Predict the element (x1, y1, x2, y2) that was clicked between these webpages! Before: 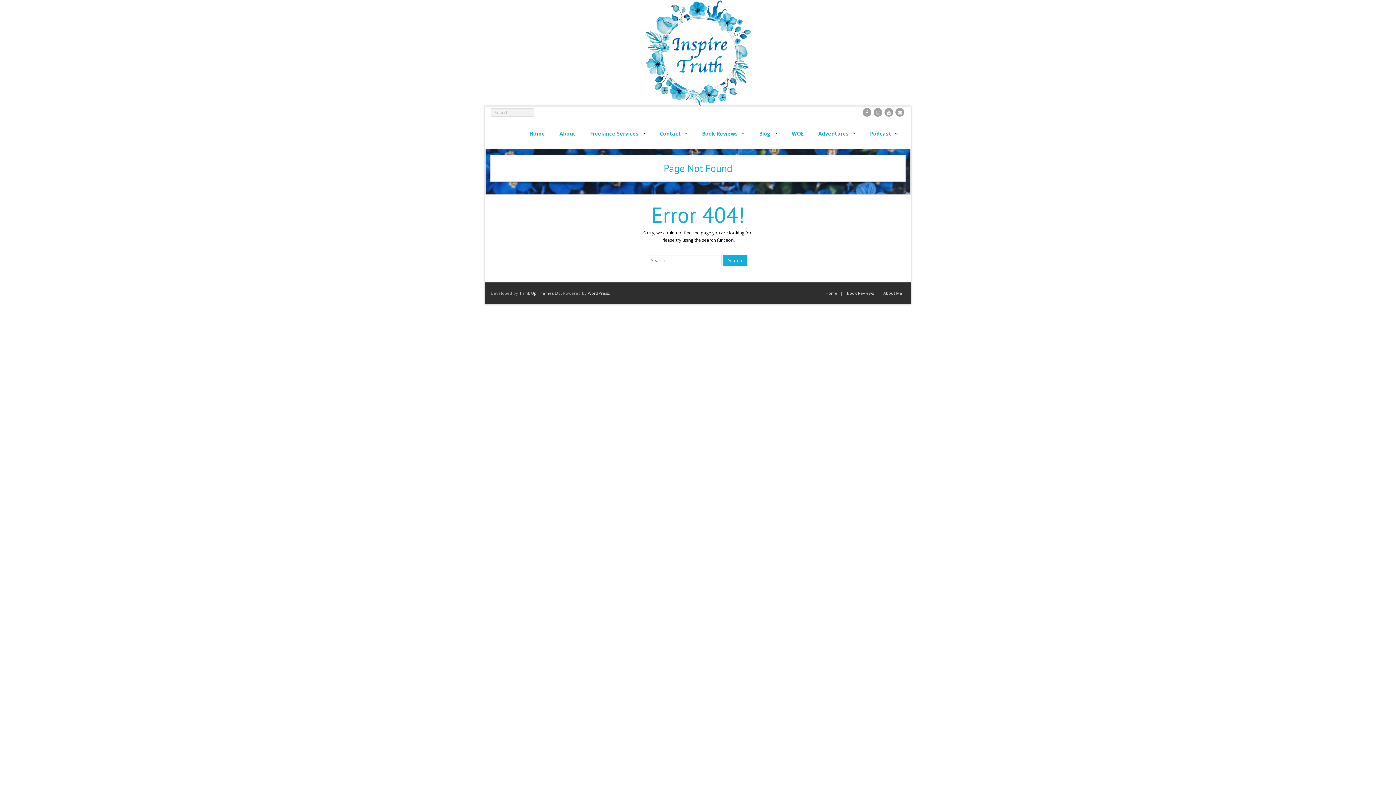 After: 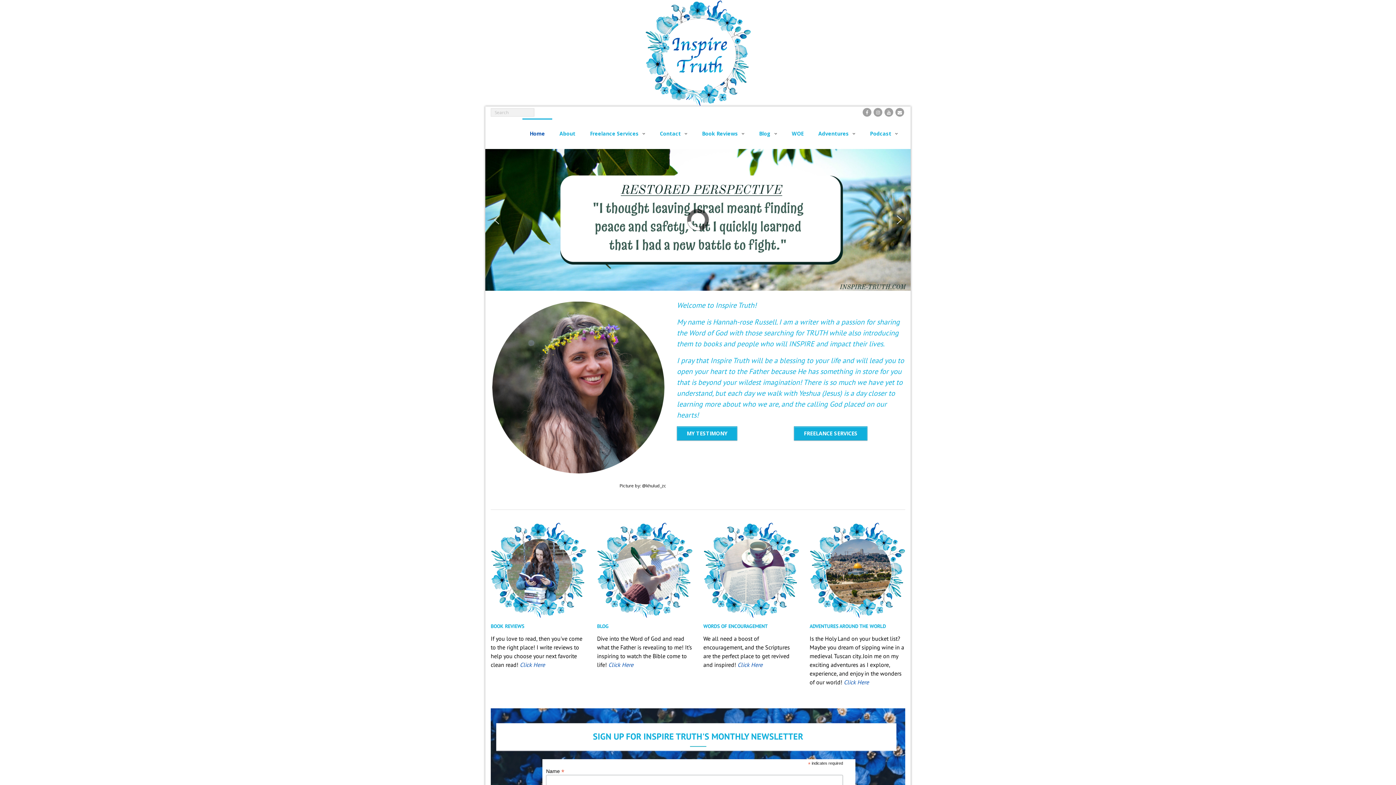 Action: bbox: (522, 118, 552, 148) label: Home